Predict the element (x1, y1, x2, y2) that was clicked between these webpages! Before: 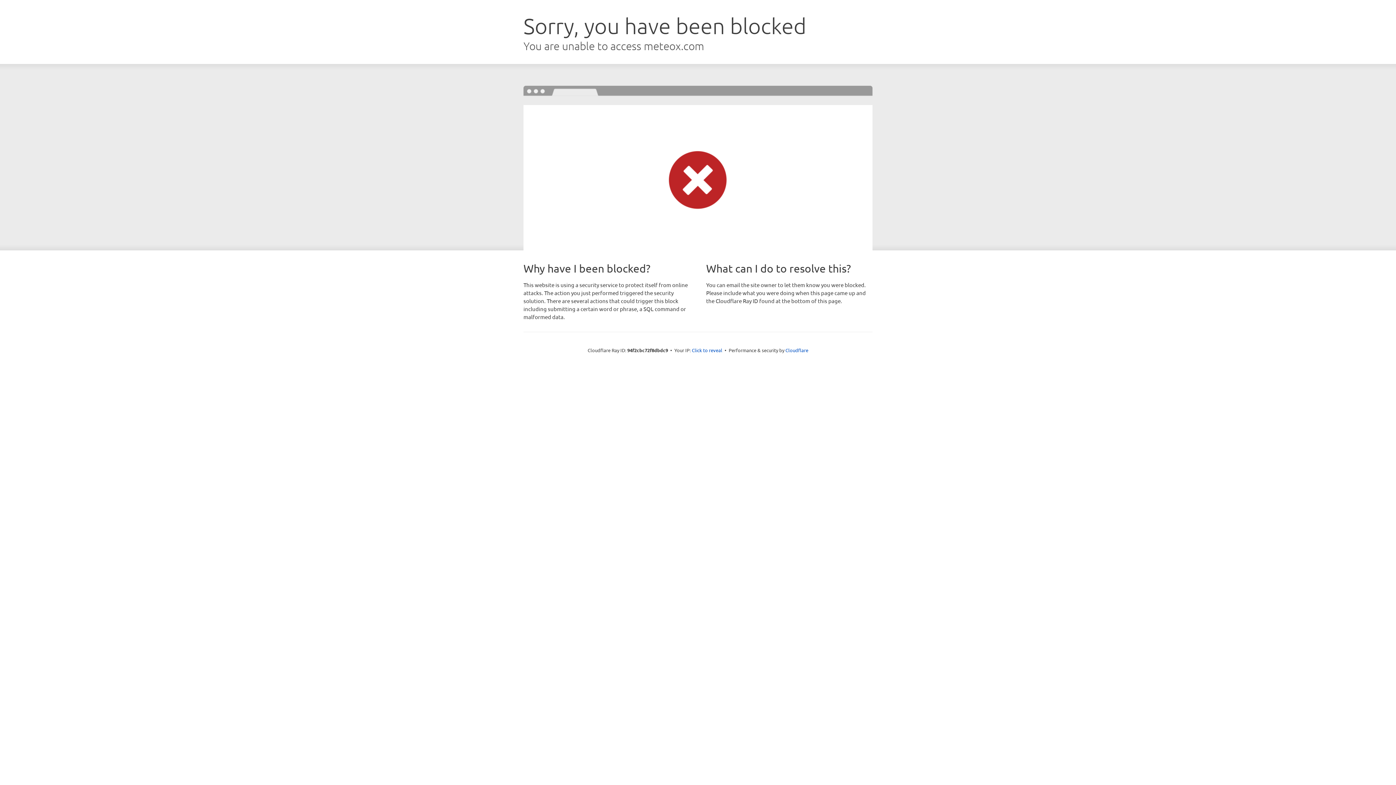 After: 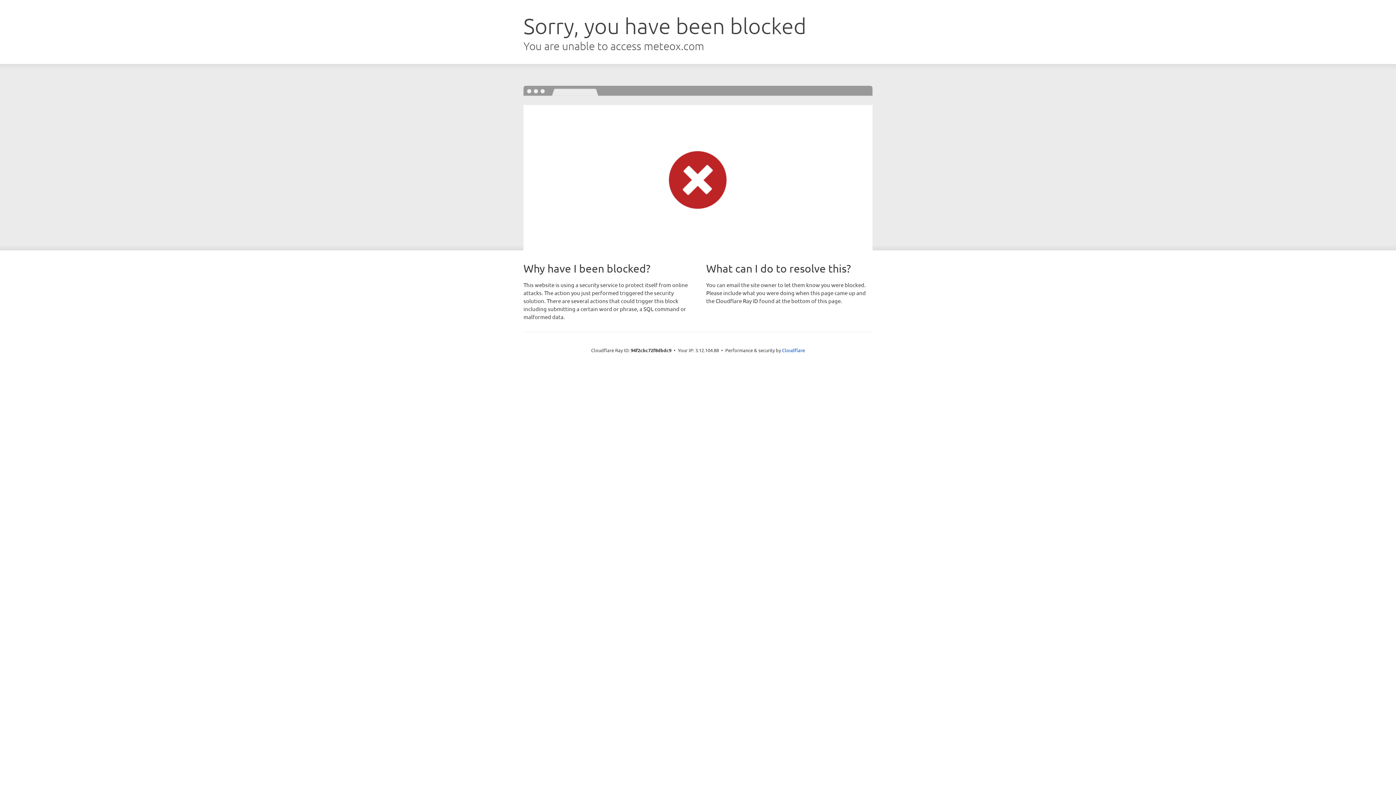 Action: label: Click to reveal bbox: (692, 346, 722, 353)